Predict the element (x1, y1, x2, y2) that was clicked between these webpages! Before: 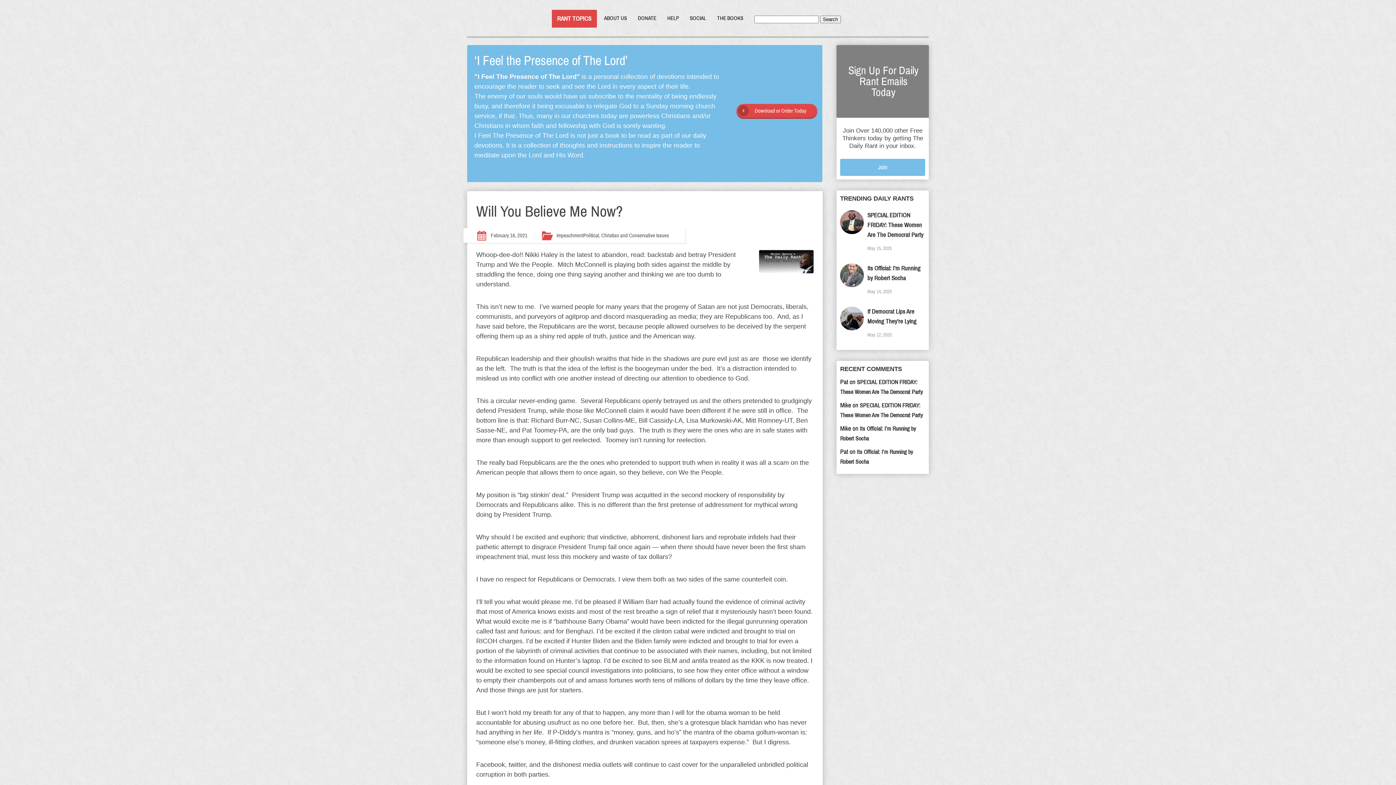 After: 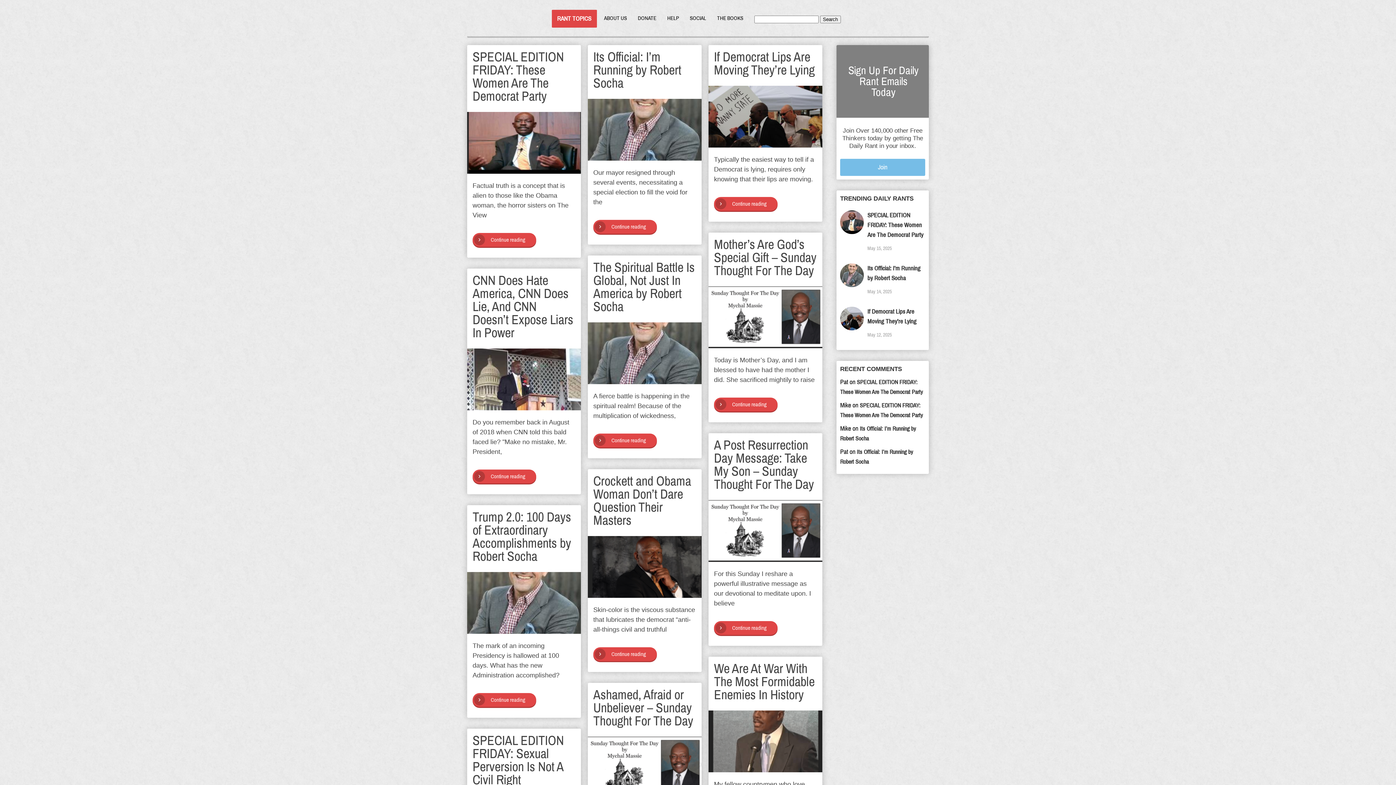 Action: label: Search bbox: (820, 15, 840, 23)